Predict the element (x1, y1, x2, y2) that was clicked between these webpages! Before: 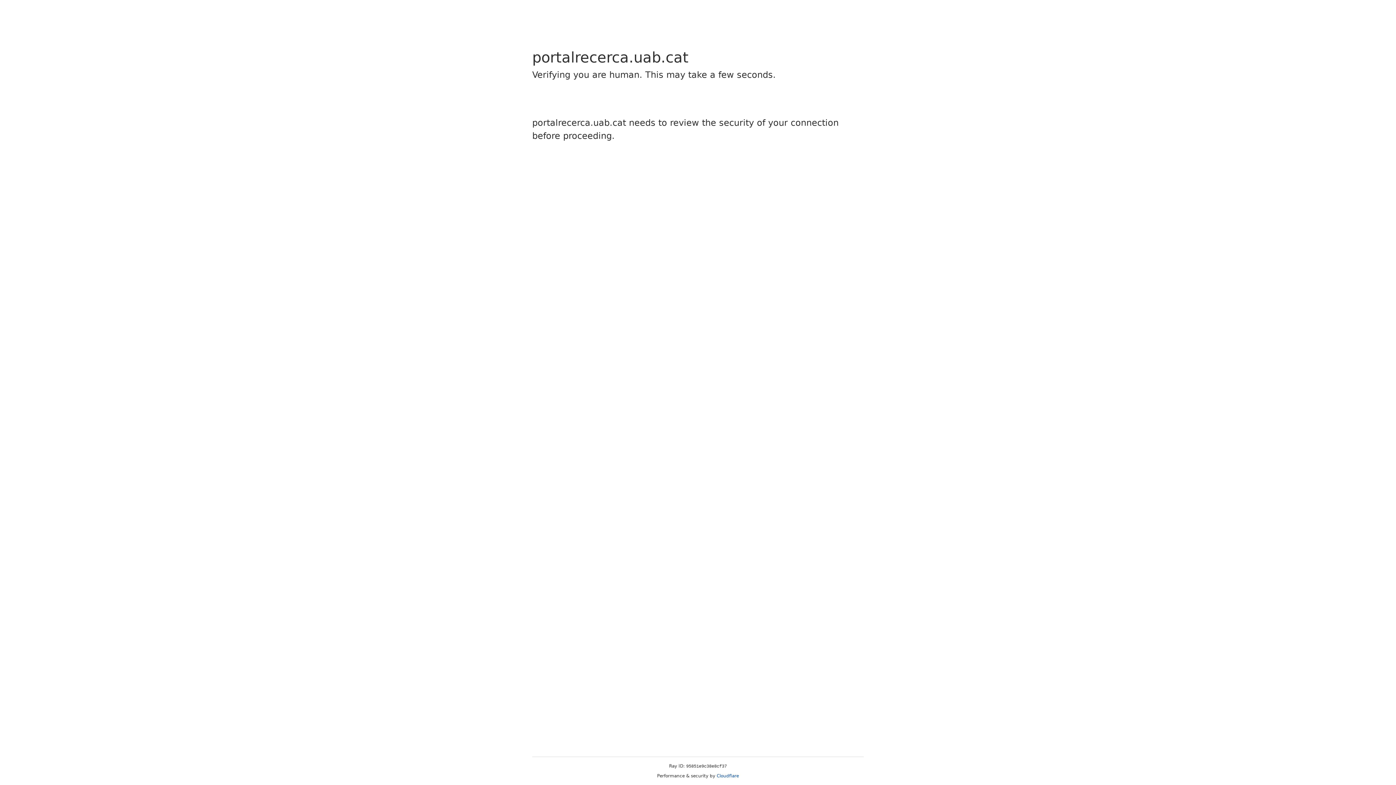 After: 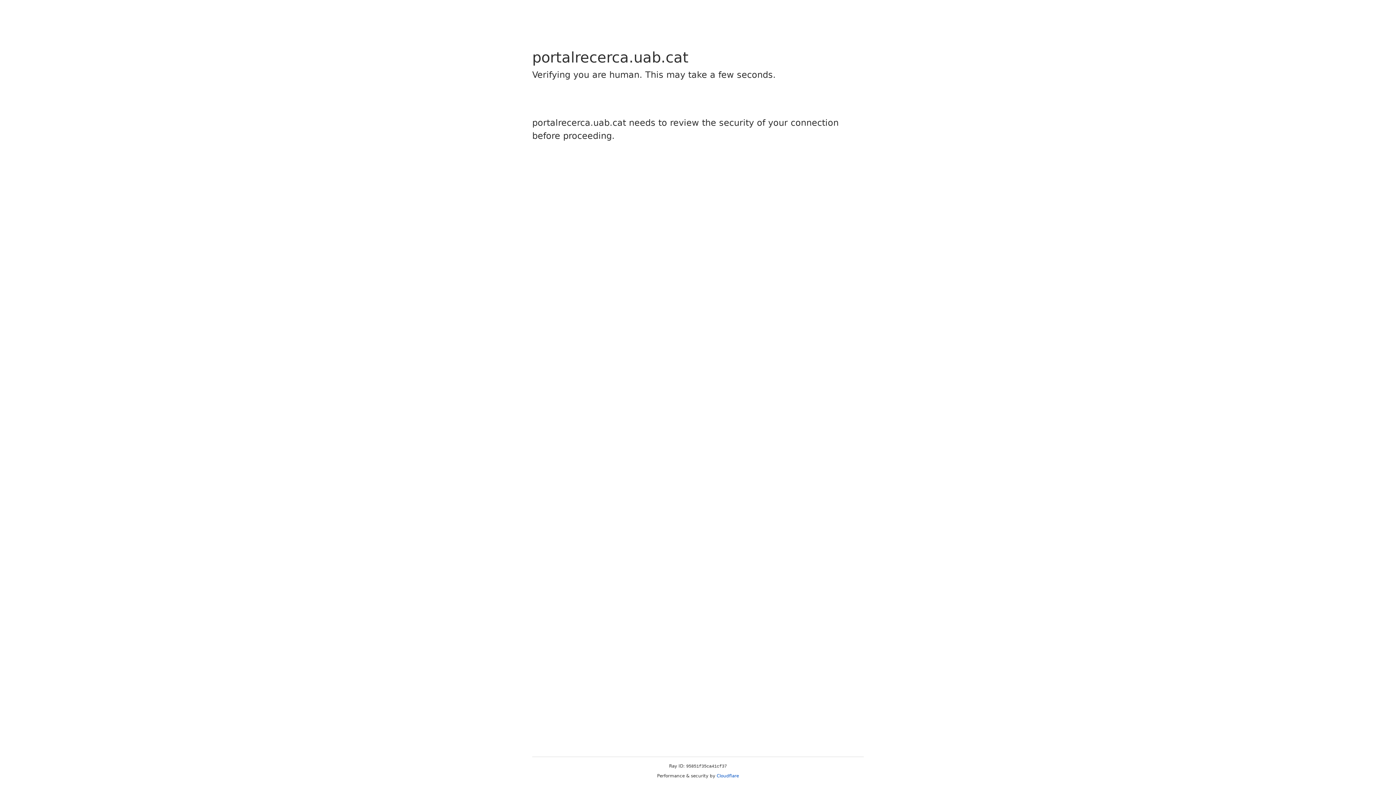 Action: bbox: (716, 773, 739, 778) label: Cloudflare